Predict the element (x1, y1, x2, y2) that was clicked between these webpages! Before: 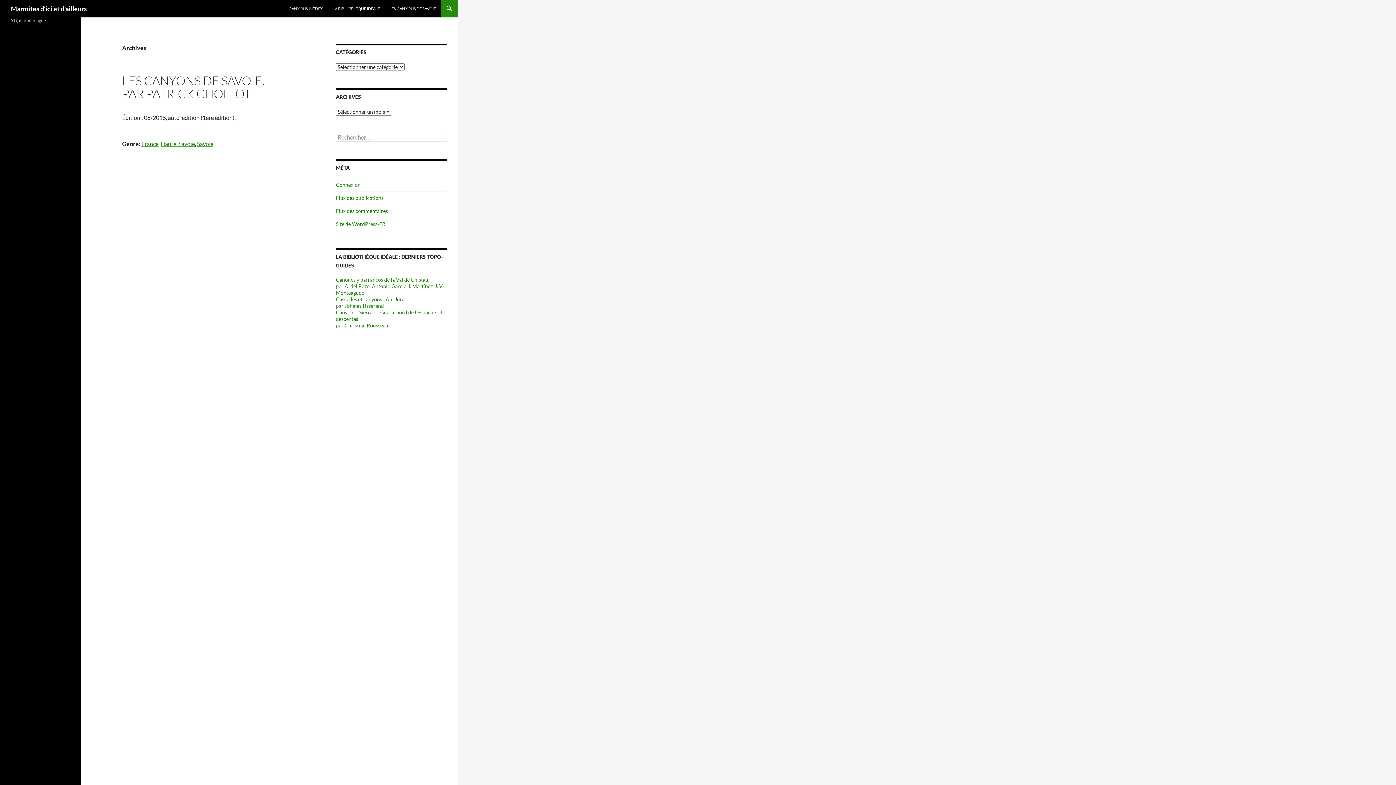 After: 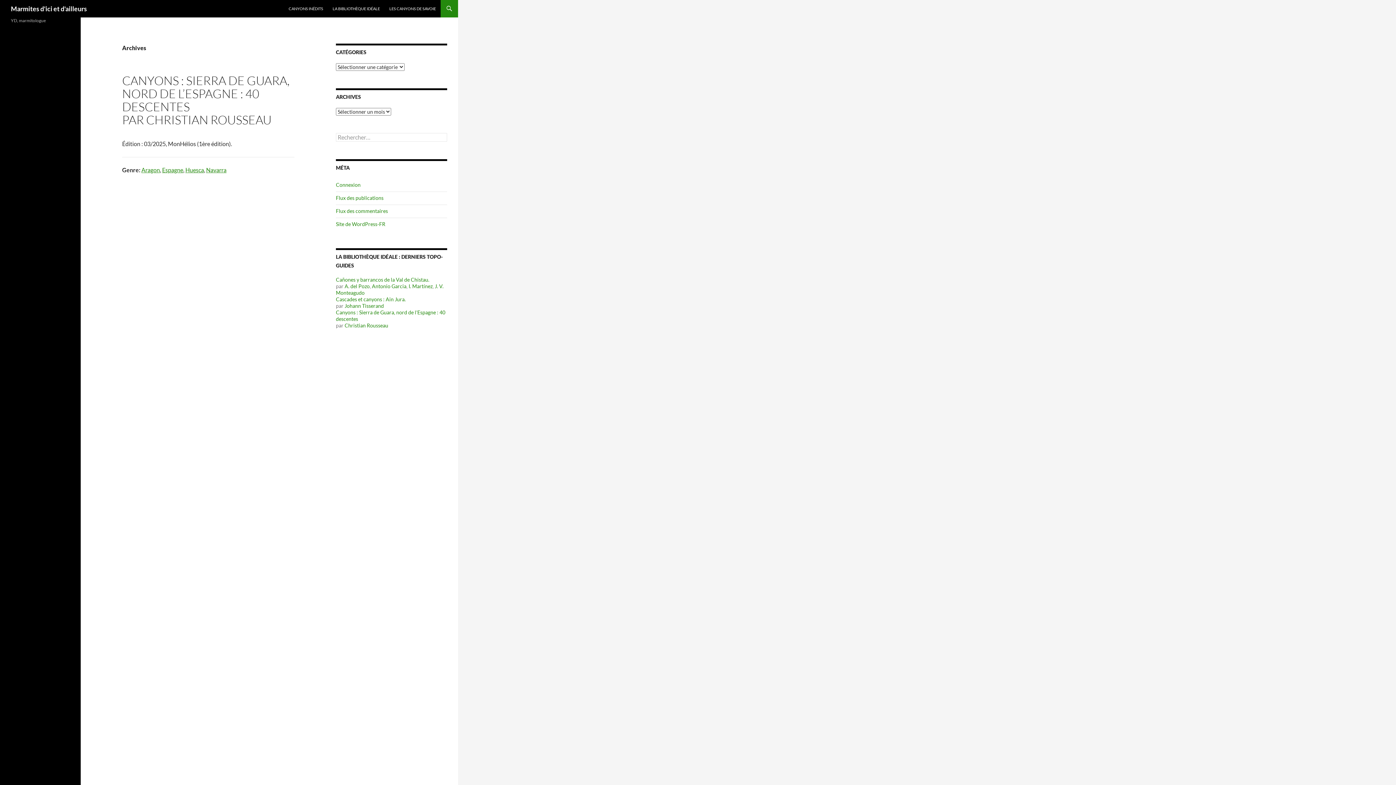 Action: bbox: (344, 322, 388, 328) label: Christian Rousseau